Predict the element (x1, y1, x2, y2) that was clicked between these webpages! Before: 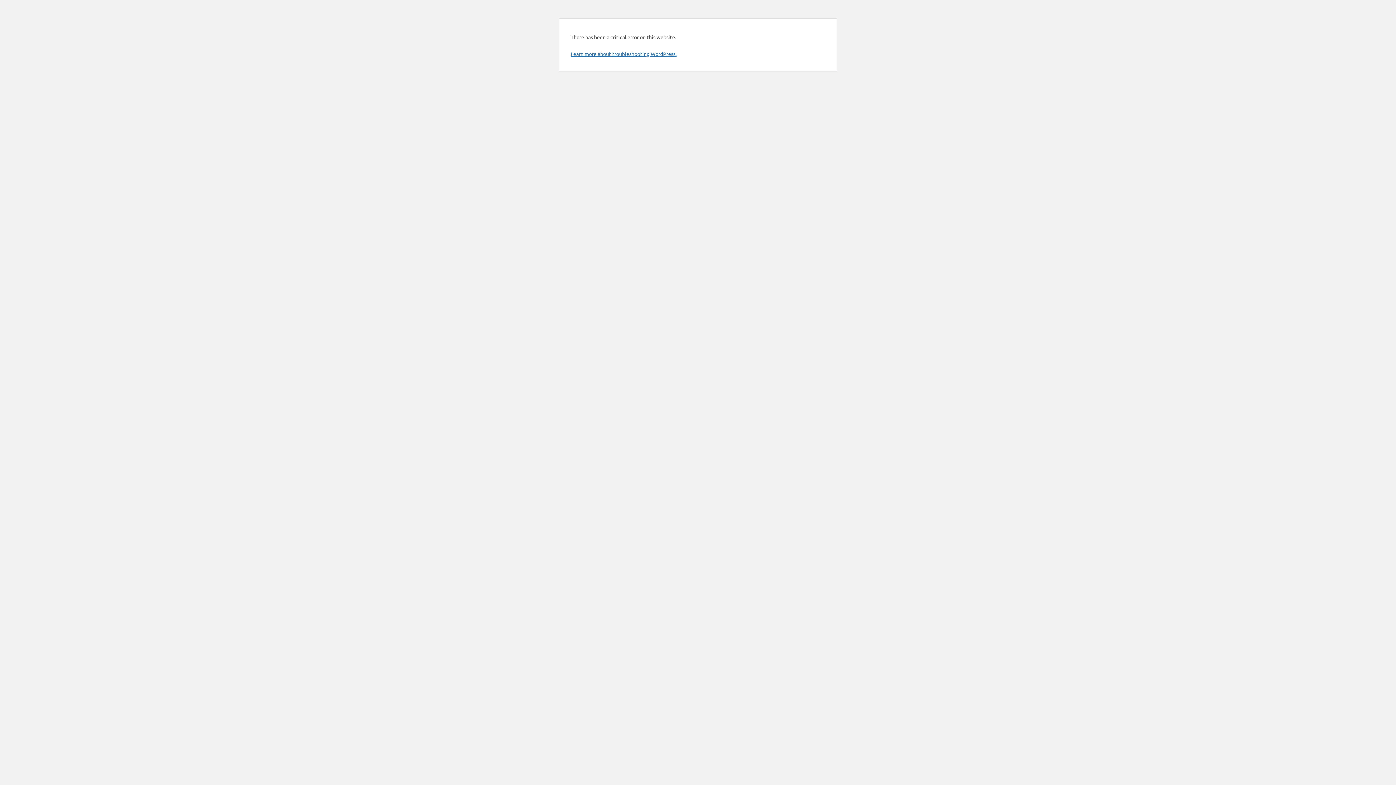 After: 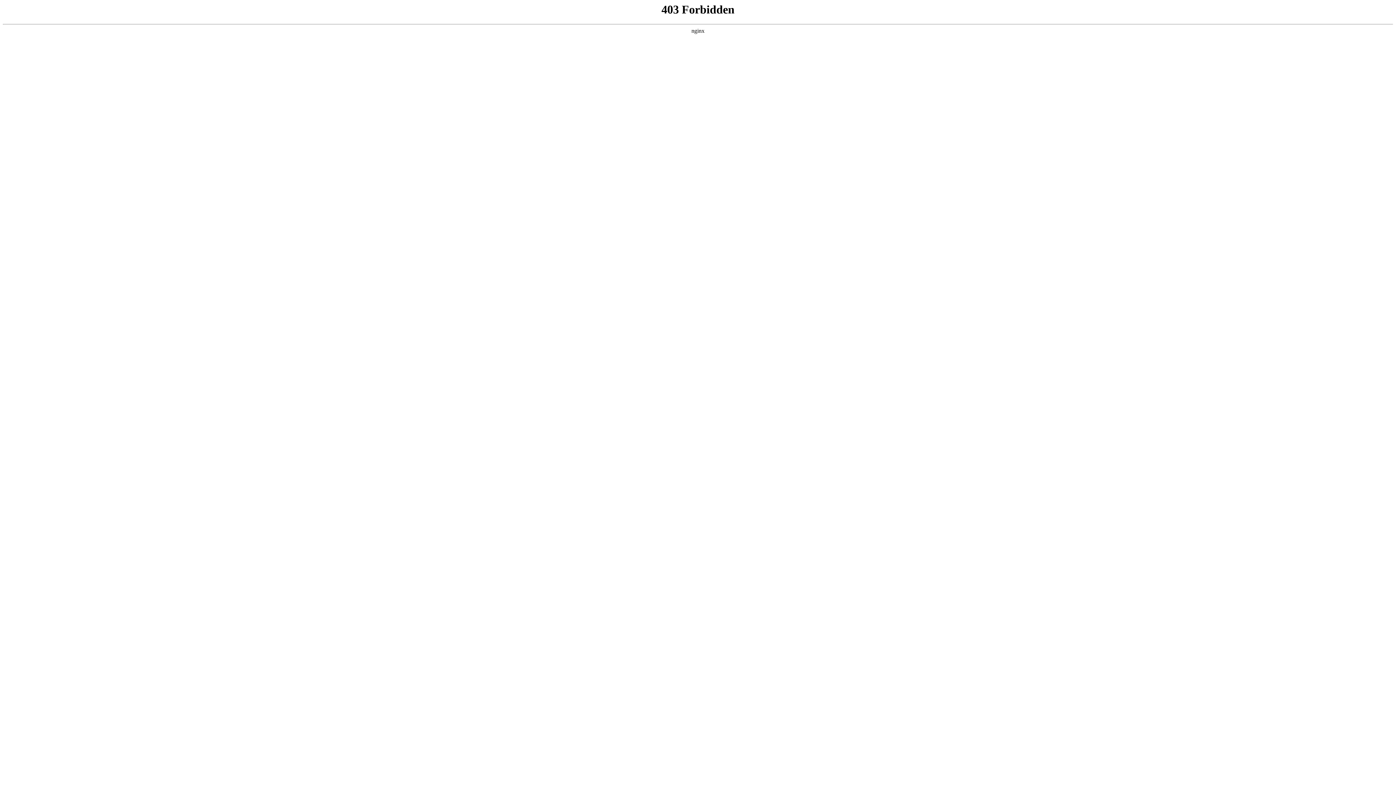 Action: bbox: (570, 50, 676, 57) label: Learn more about troubleshooting WordPress.